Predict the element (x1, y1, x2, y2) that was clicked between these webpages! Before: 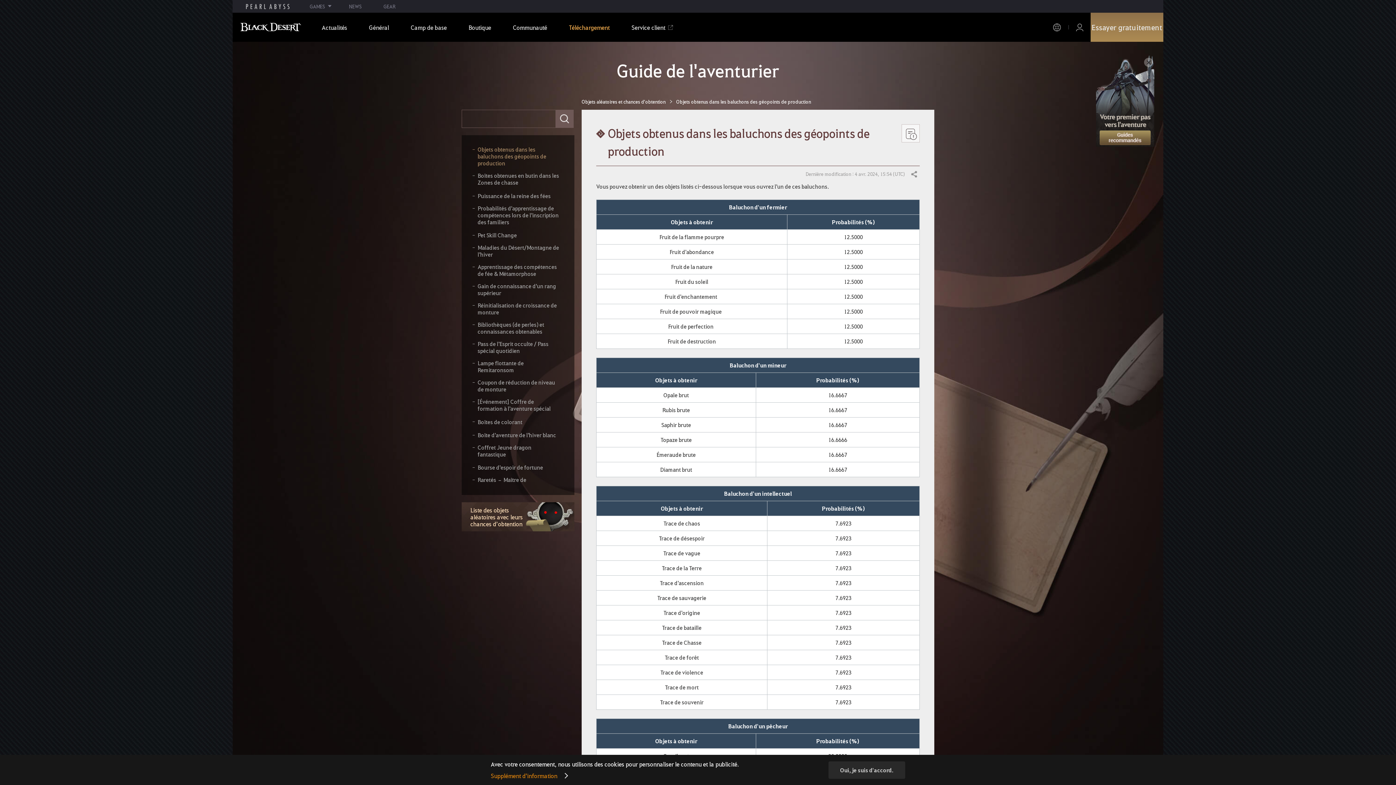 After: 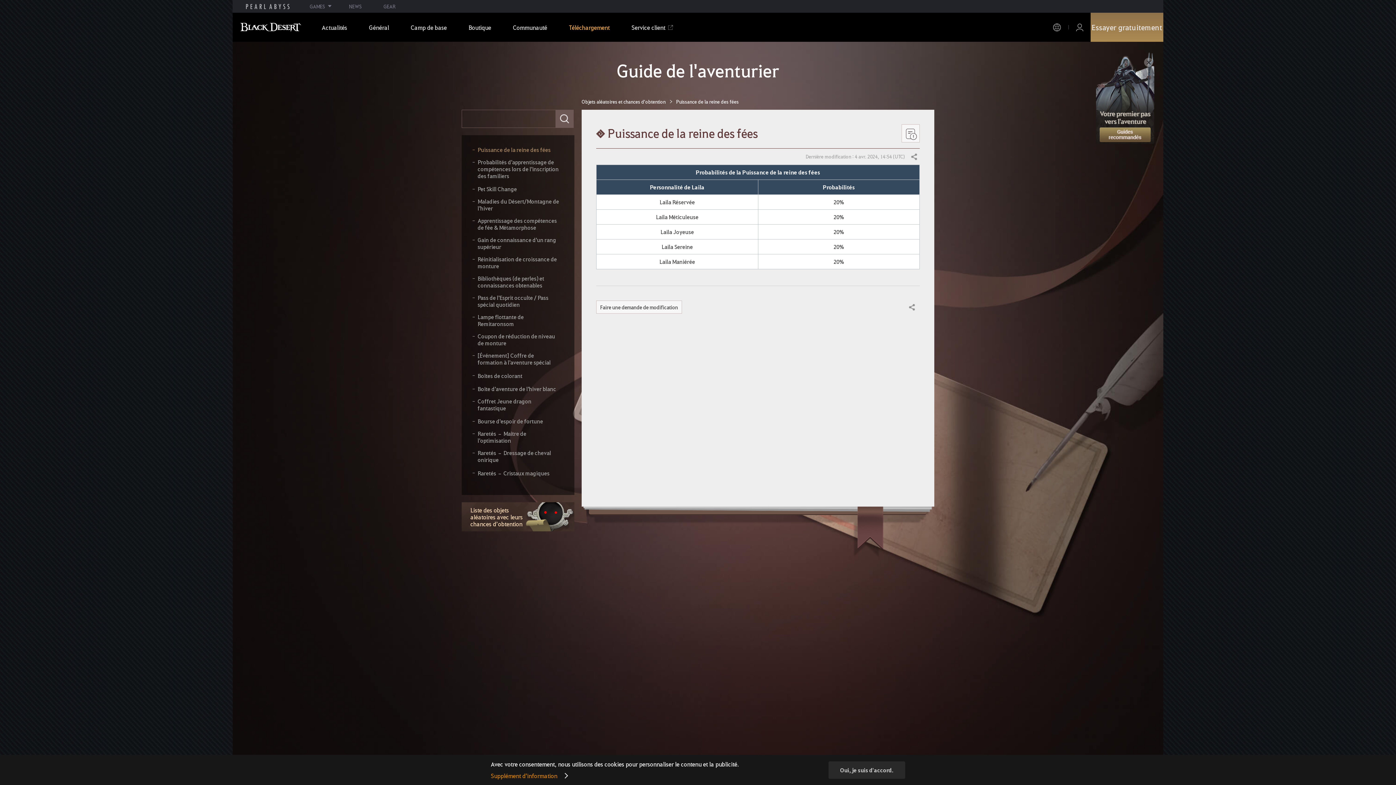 Action: bbox: (472, 192, 550, 199) label: Puissance de la reine des fées